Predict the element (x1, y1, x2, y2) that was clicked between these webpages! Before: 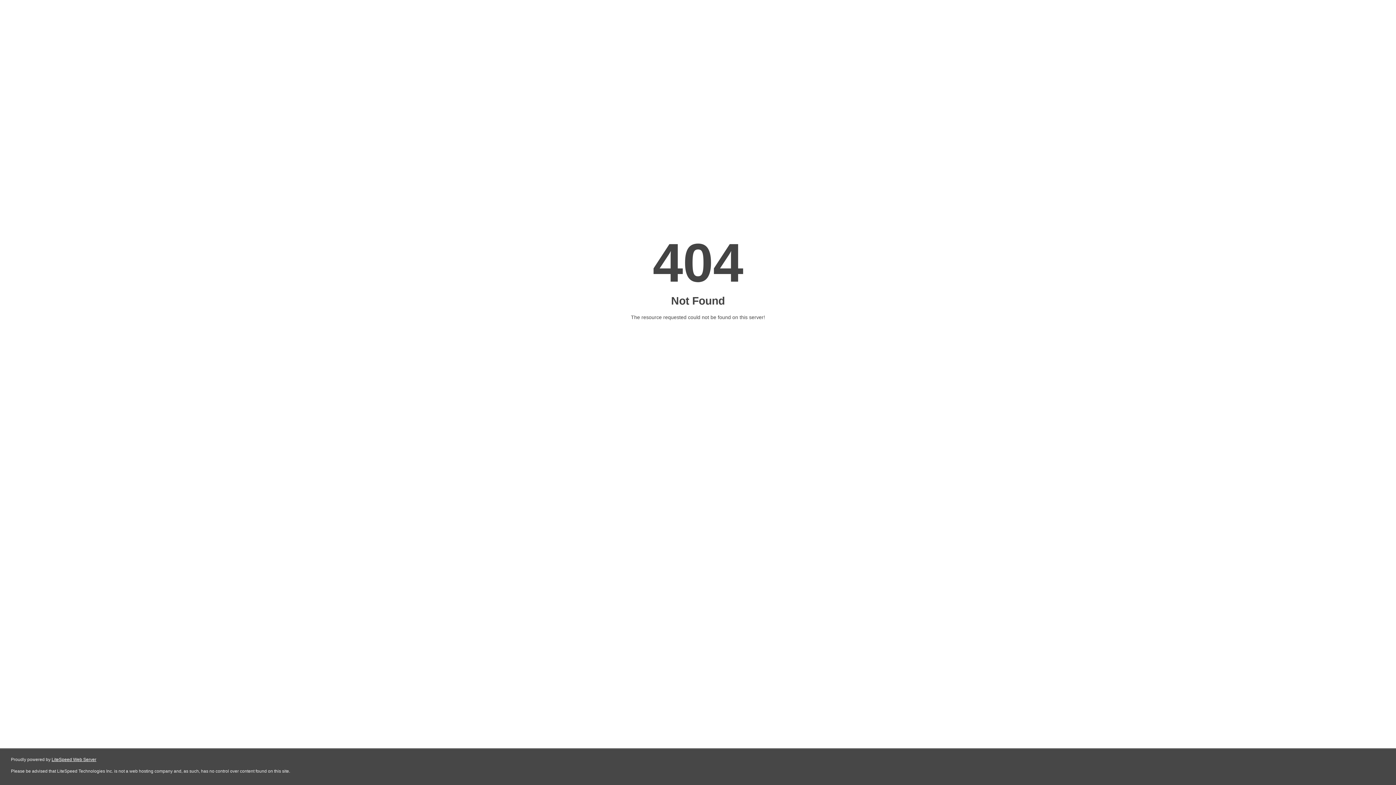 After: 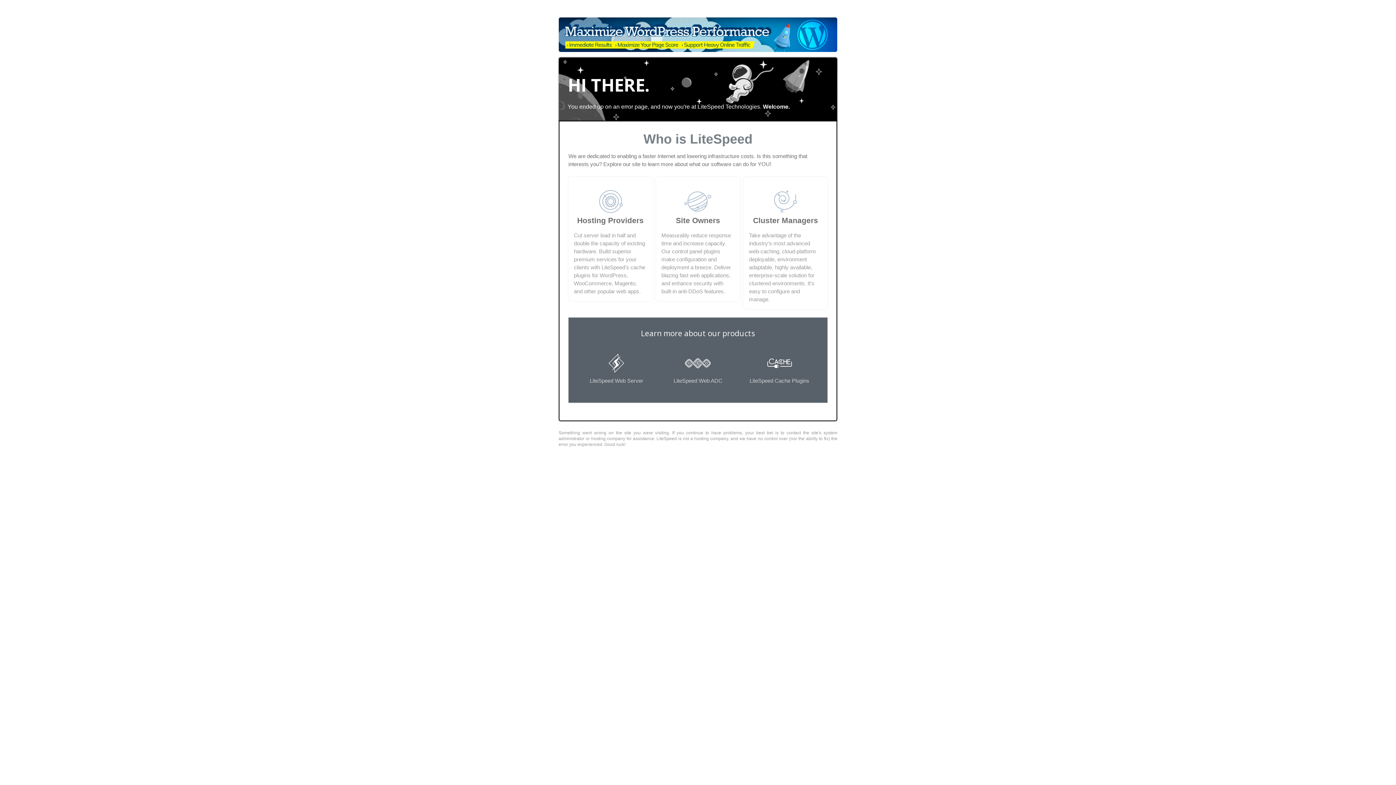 Action: label: LiteSpeed Web Server bbox: (51, 757, 96, 762)